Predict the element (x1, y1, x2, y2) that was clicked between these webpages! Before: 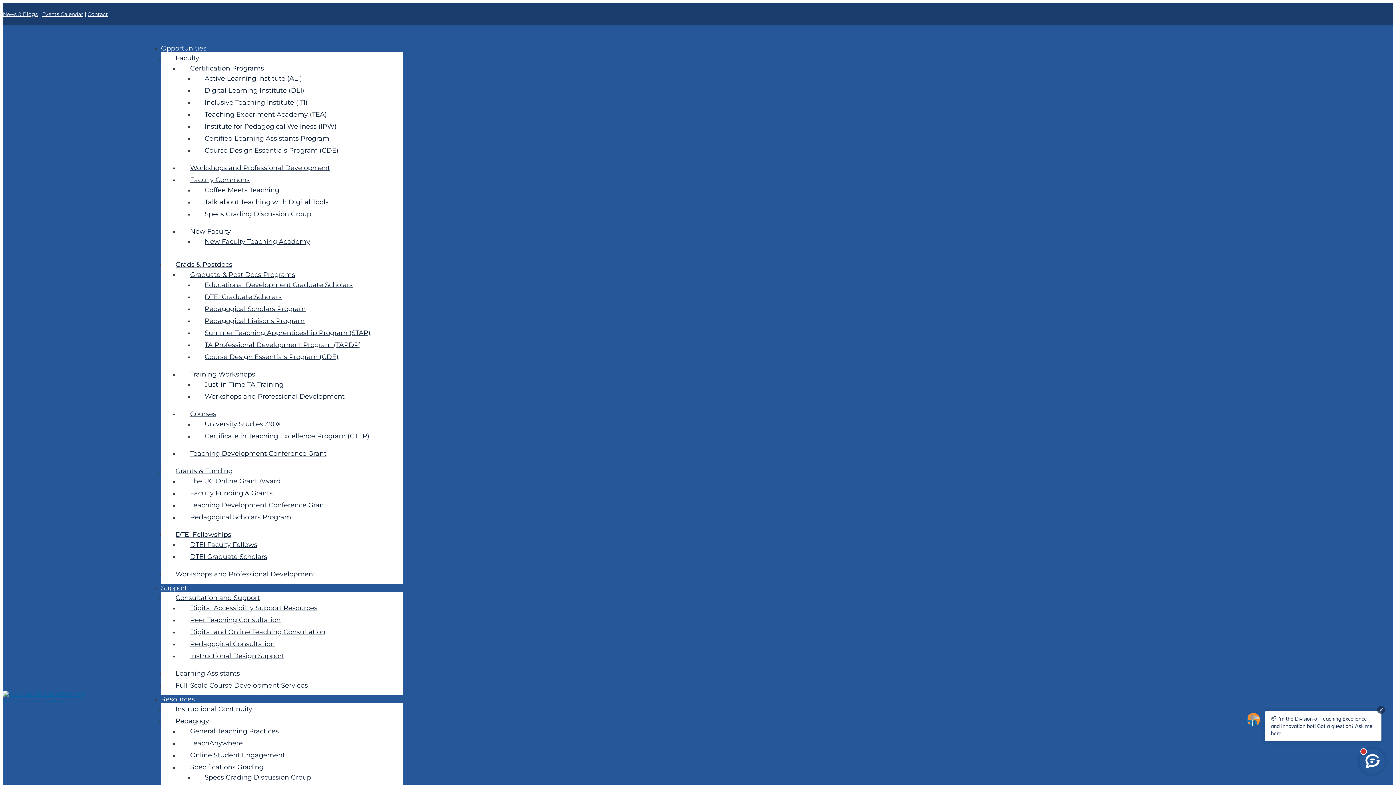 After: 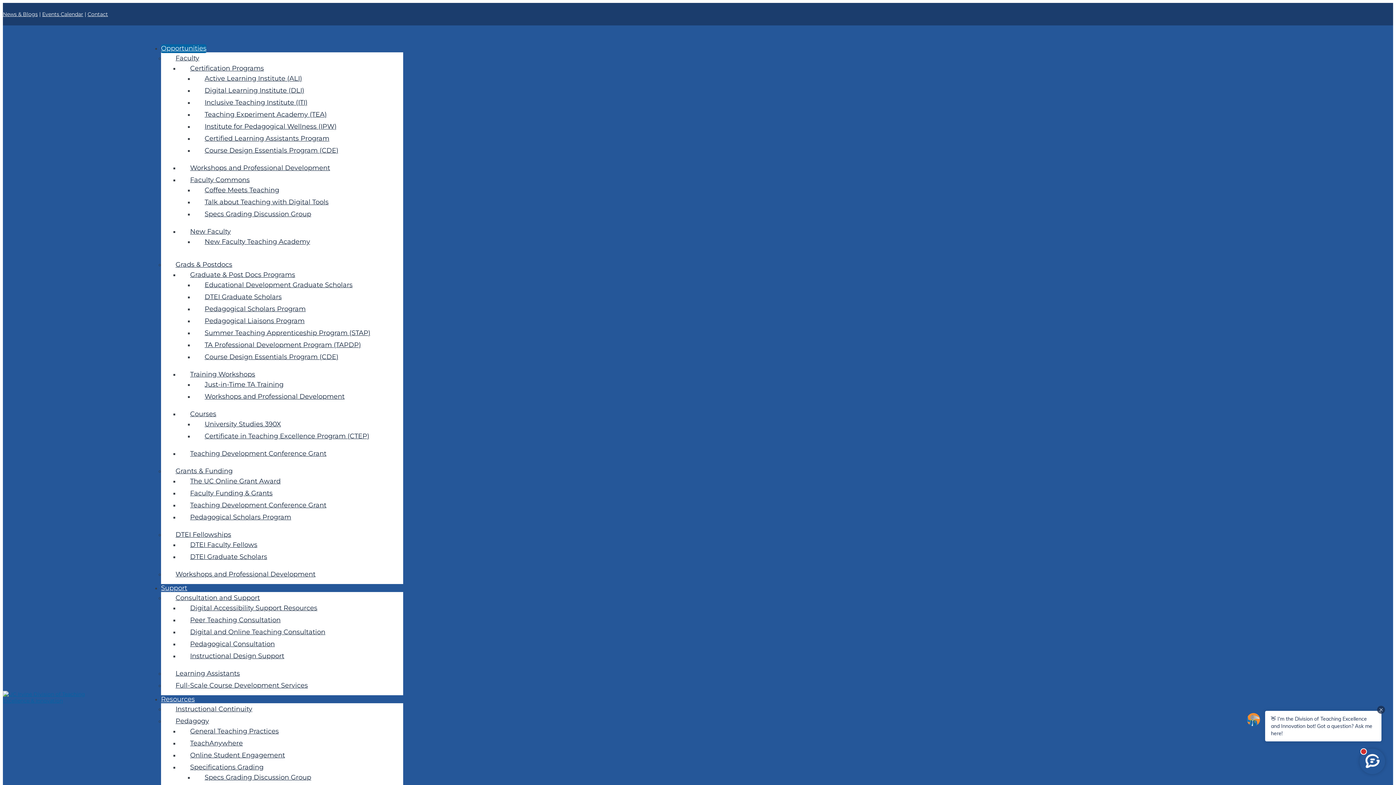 Action: label: Opportunities bbox: (161, 44, 206, 52)